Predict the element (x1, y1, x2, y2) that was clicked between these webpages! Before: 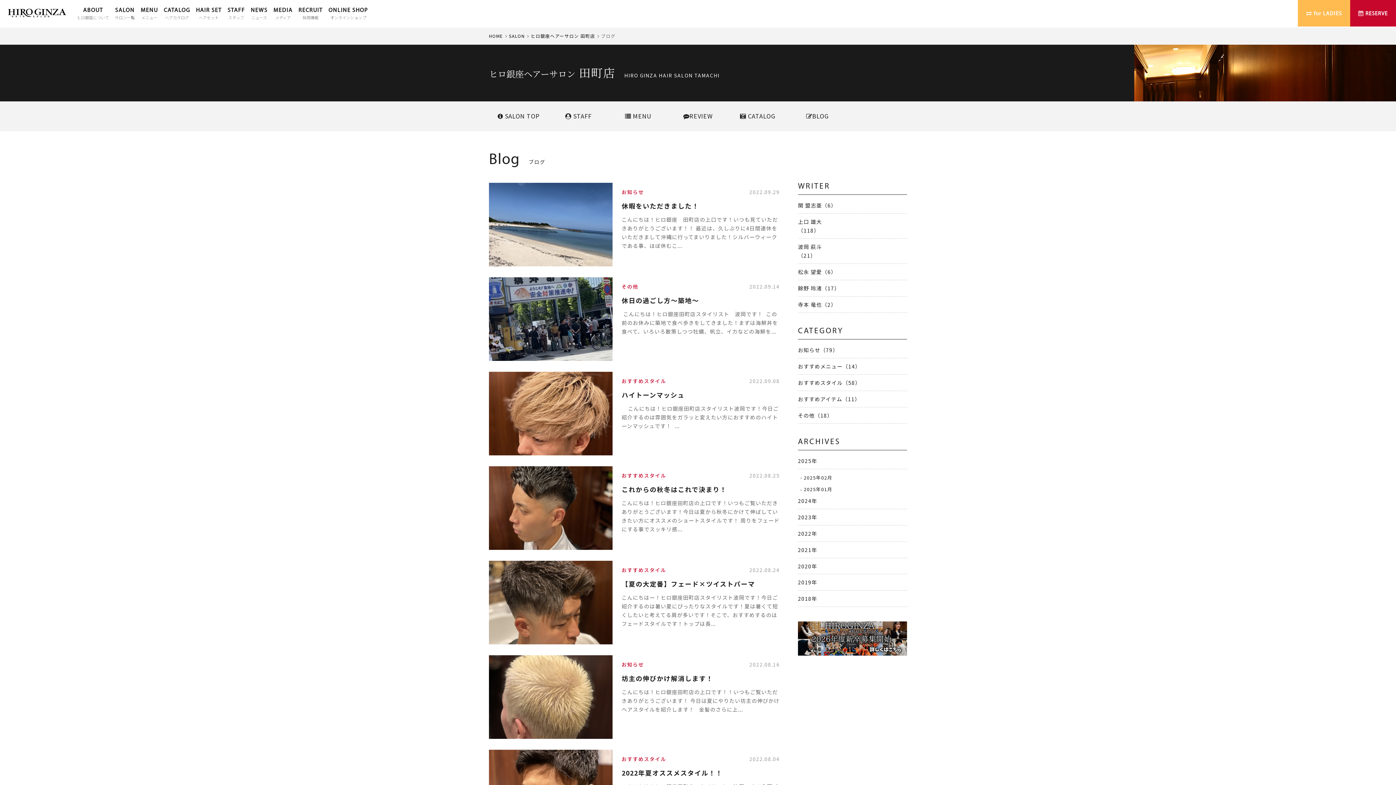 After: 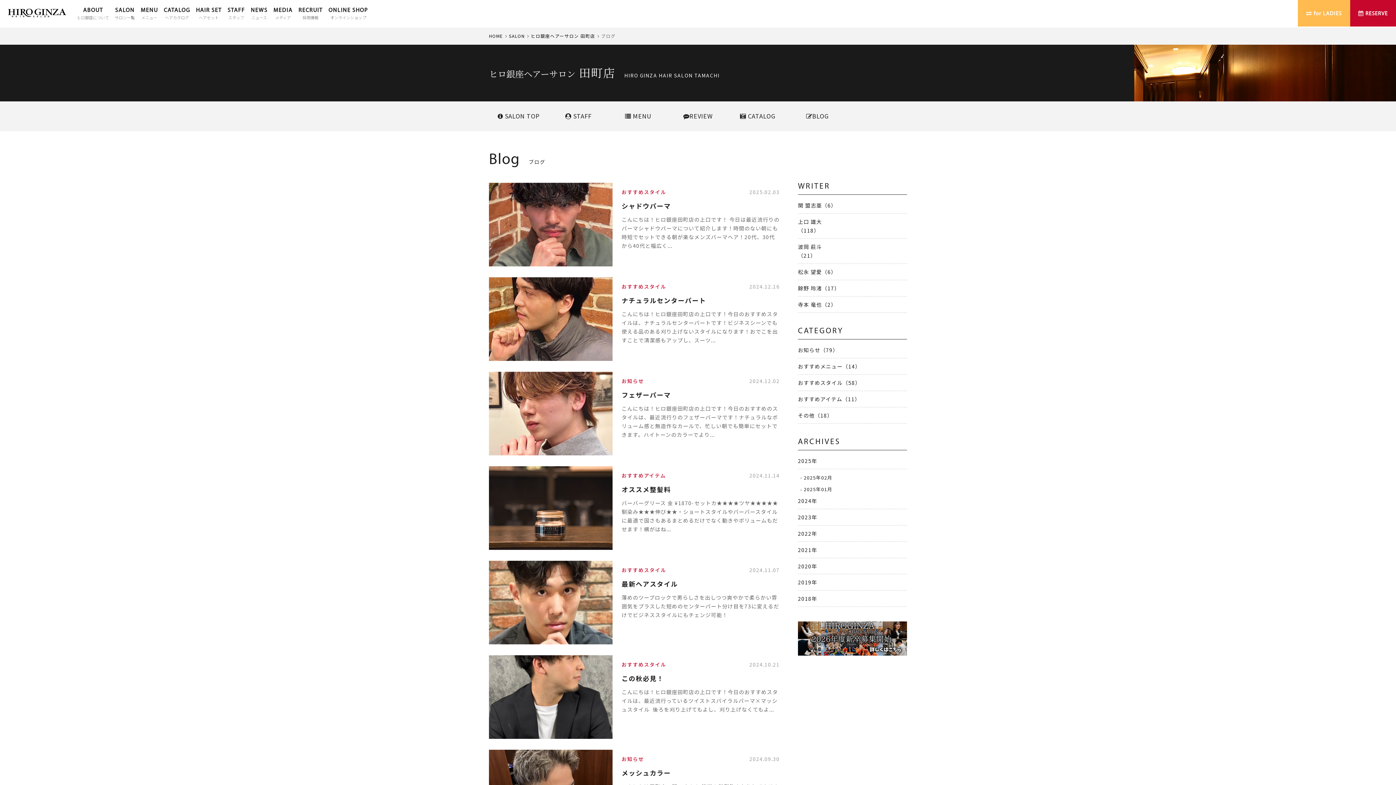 Action: label: BLOG bbox: (787, 101, 847, 131)